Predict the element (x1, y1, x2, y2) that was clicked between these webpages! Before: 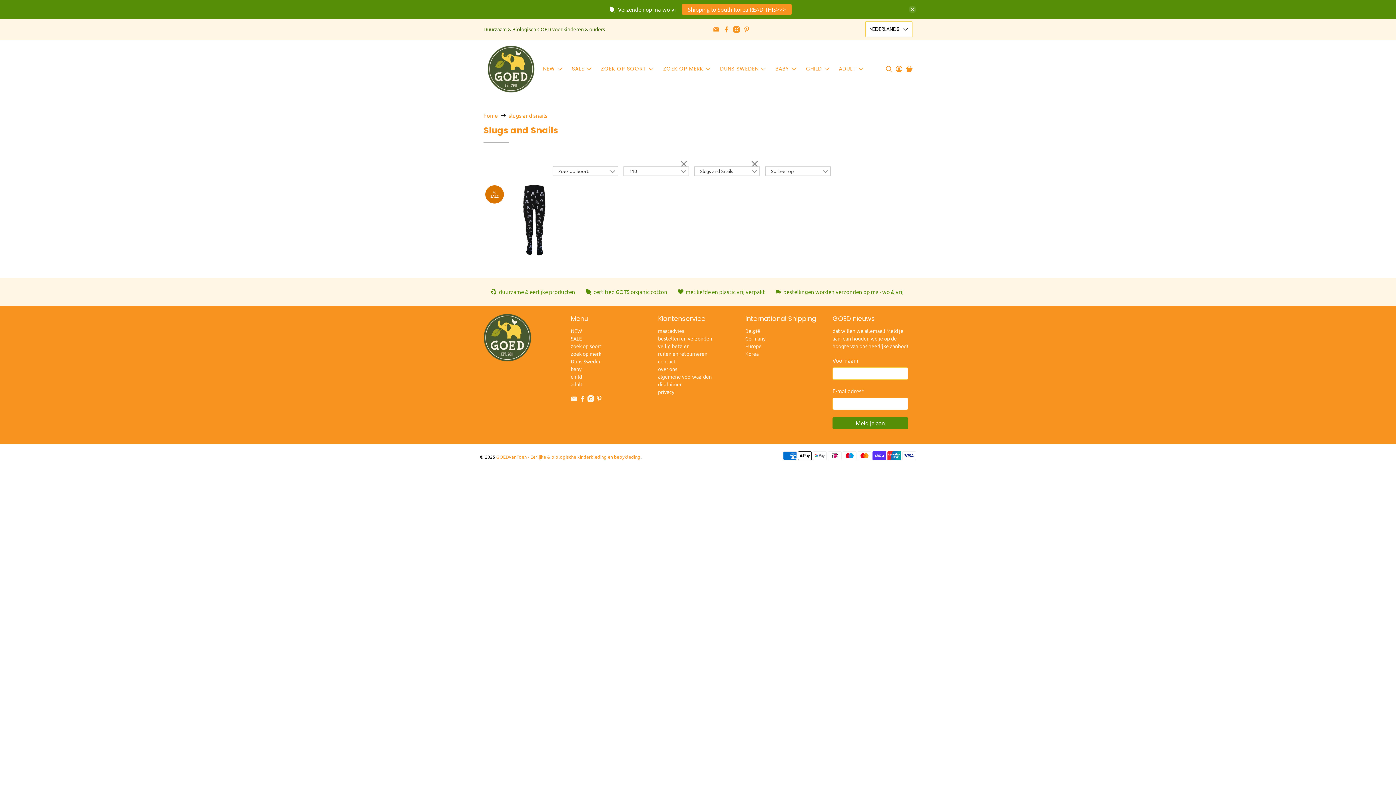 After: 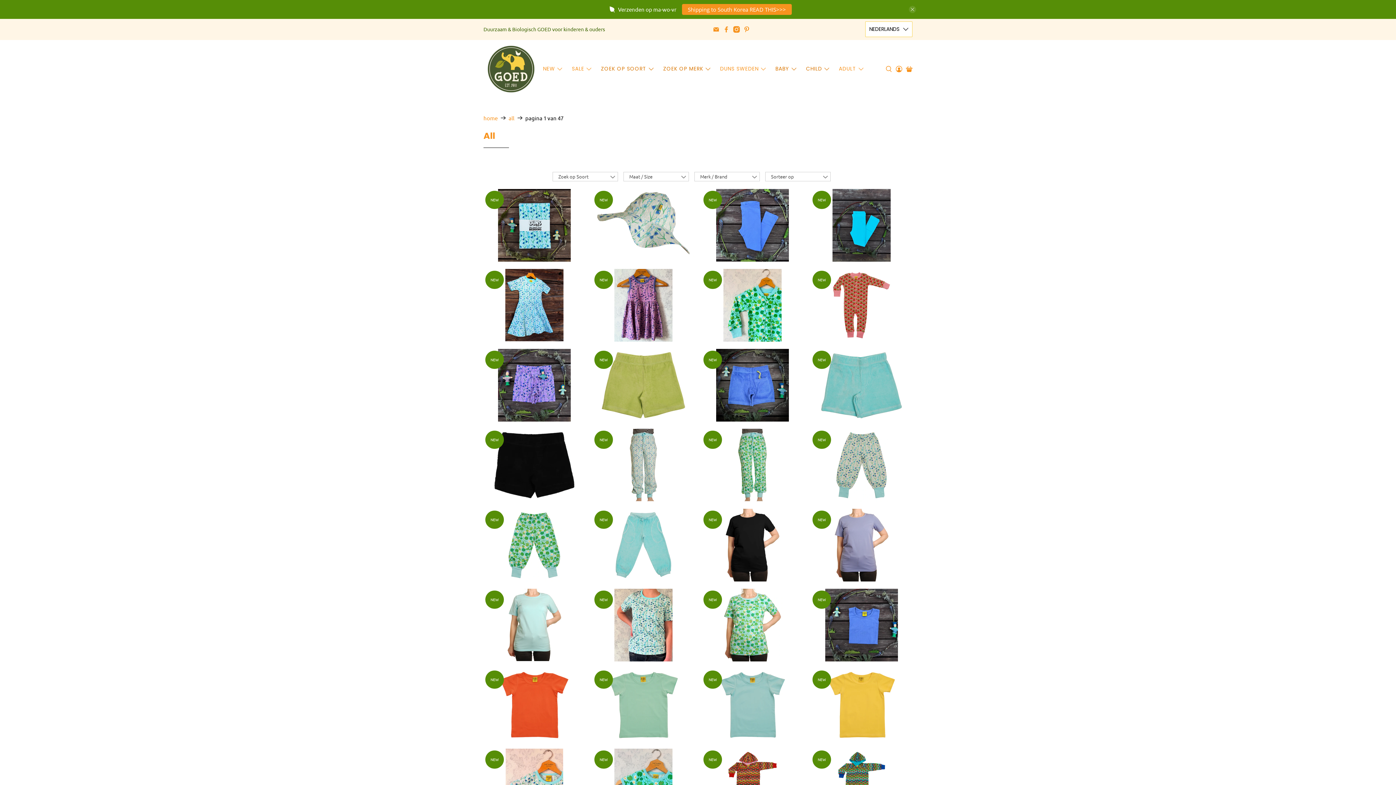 Action: bbox: (802, 59, 835, 78) label: CHILD